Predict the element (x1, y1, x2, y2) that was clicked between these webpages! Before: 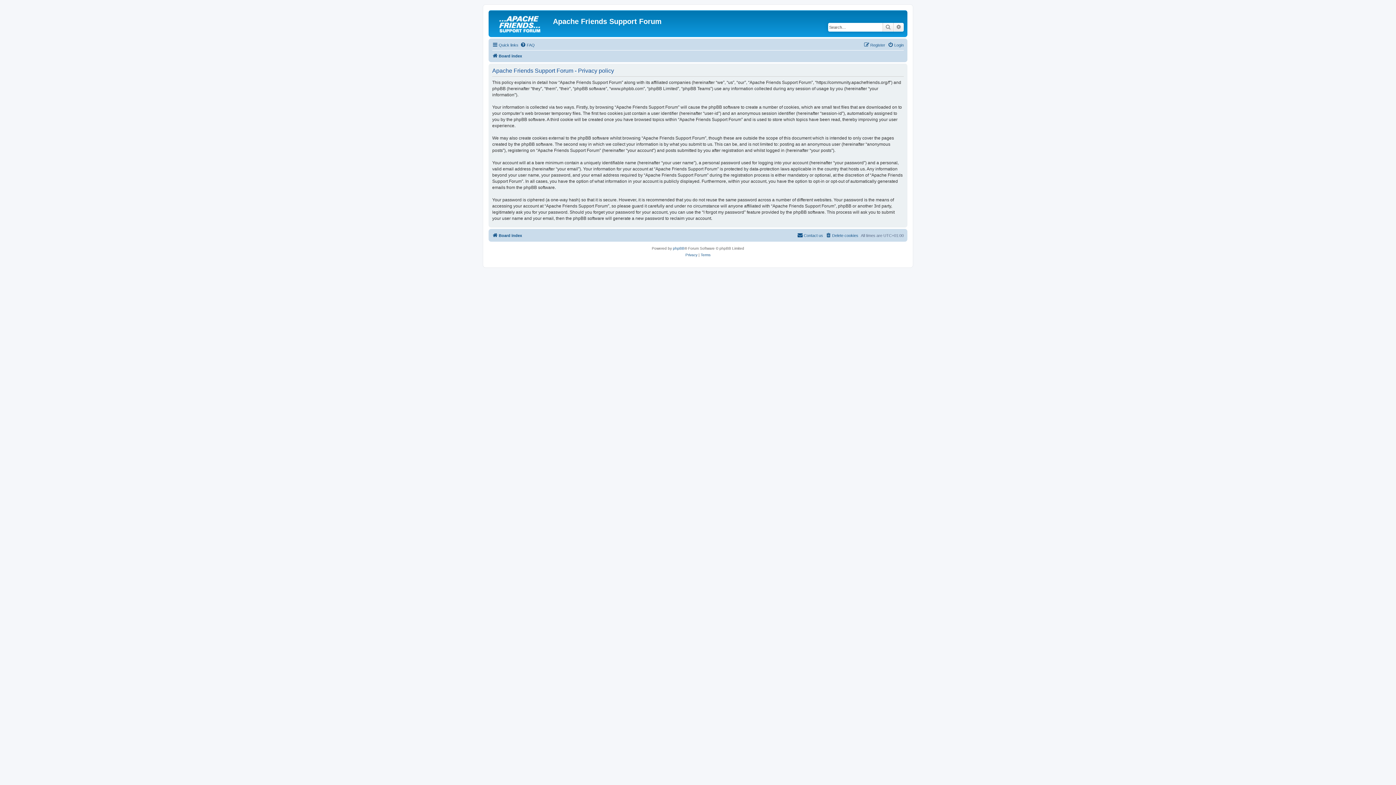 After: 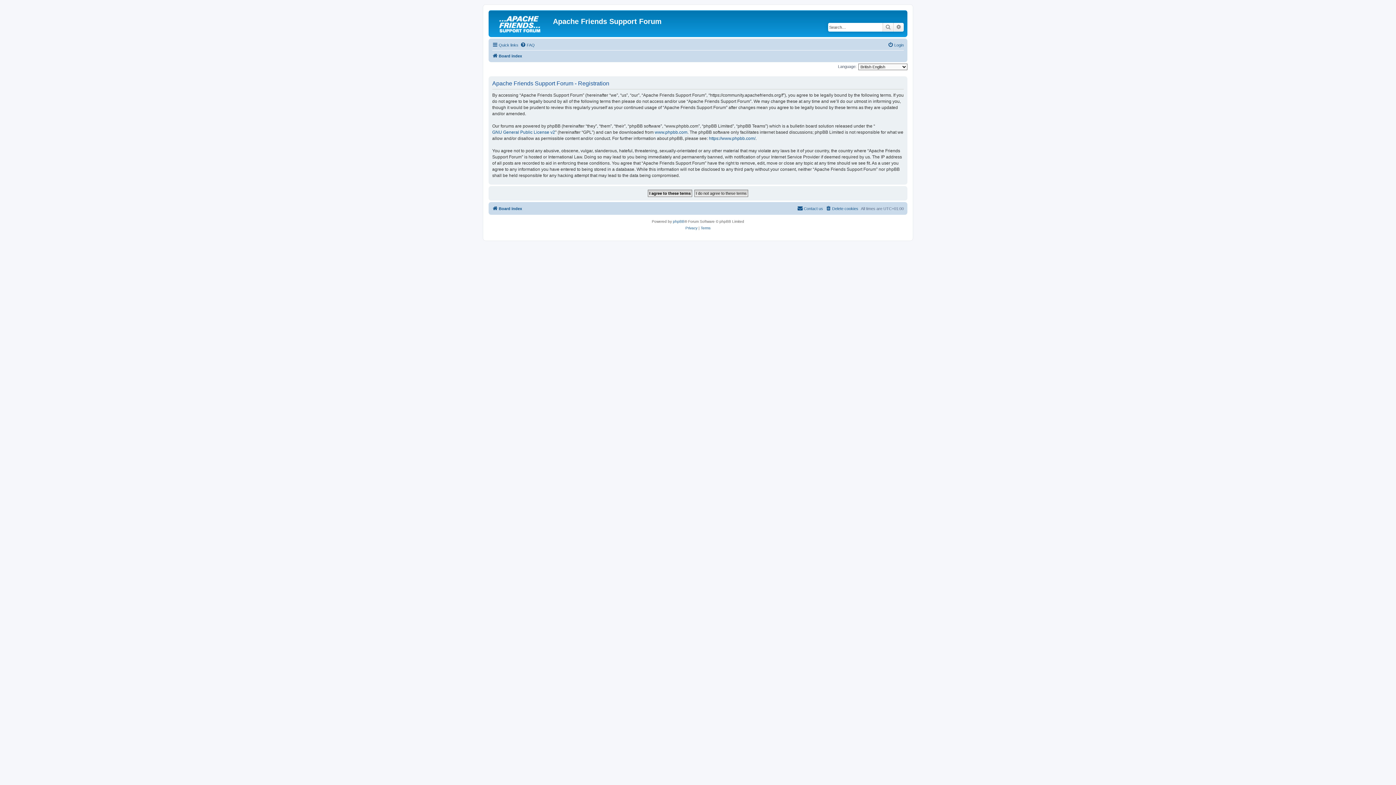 Action: bbox: (864, 40, 885, 49) label: Register